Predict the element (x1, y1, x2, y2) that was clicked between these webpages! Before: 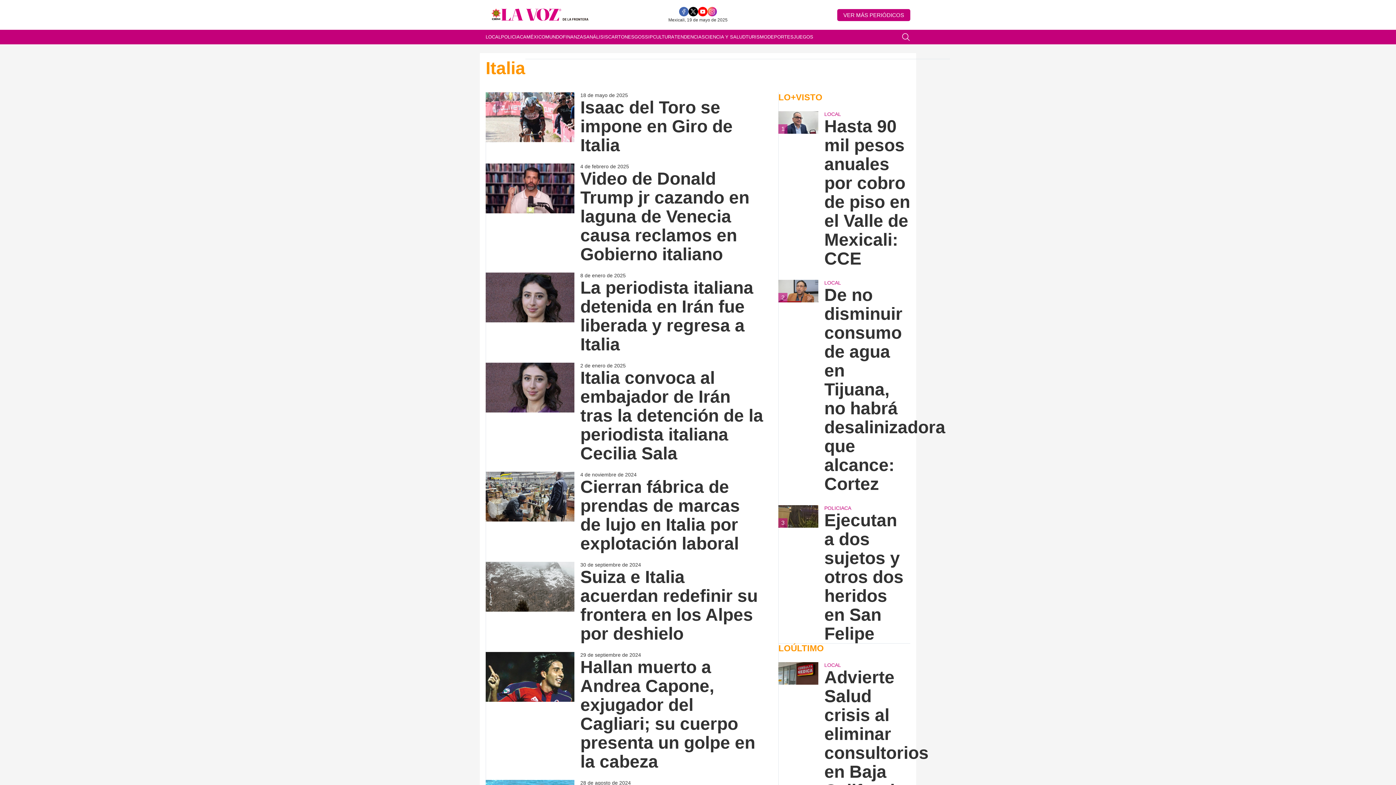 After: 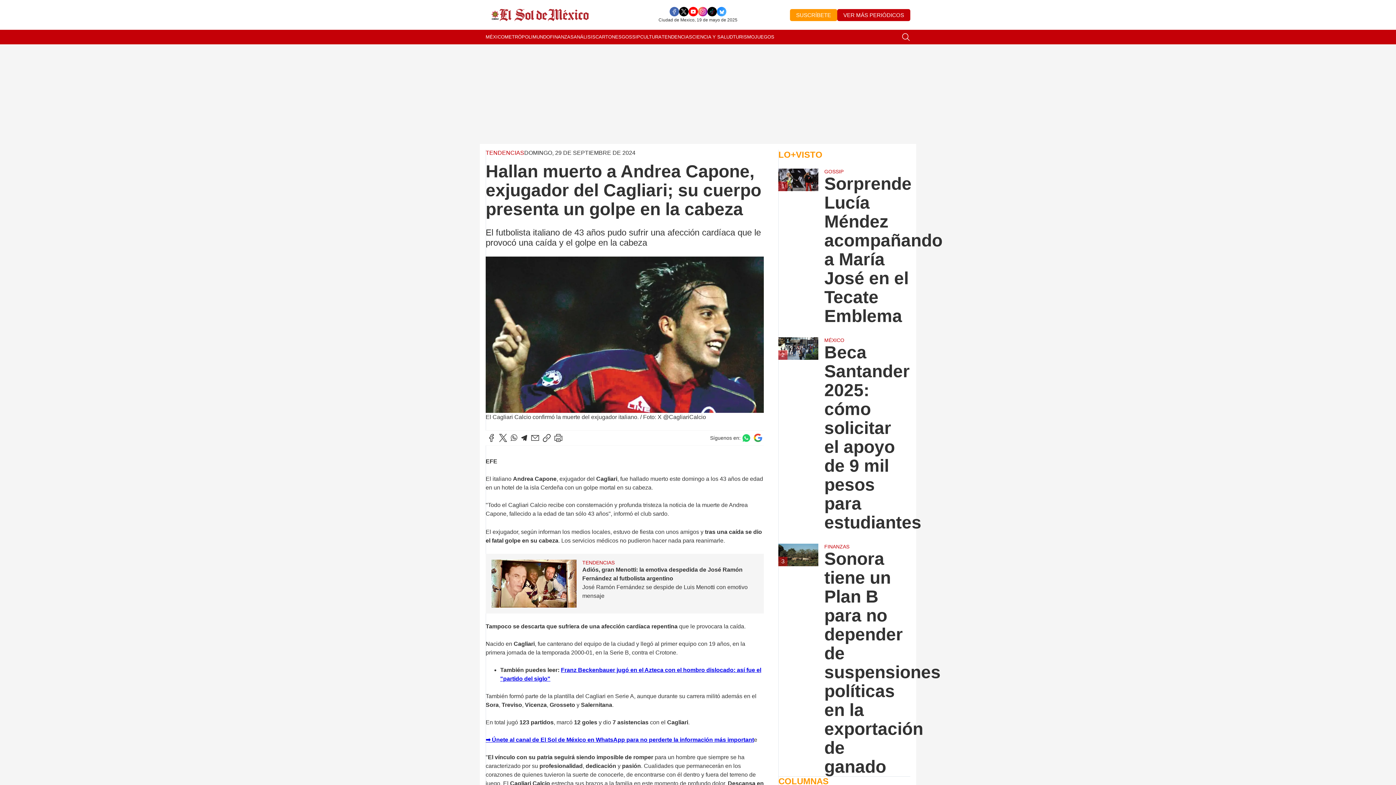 Action: bbox: (485, 652, 574, 771)